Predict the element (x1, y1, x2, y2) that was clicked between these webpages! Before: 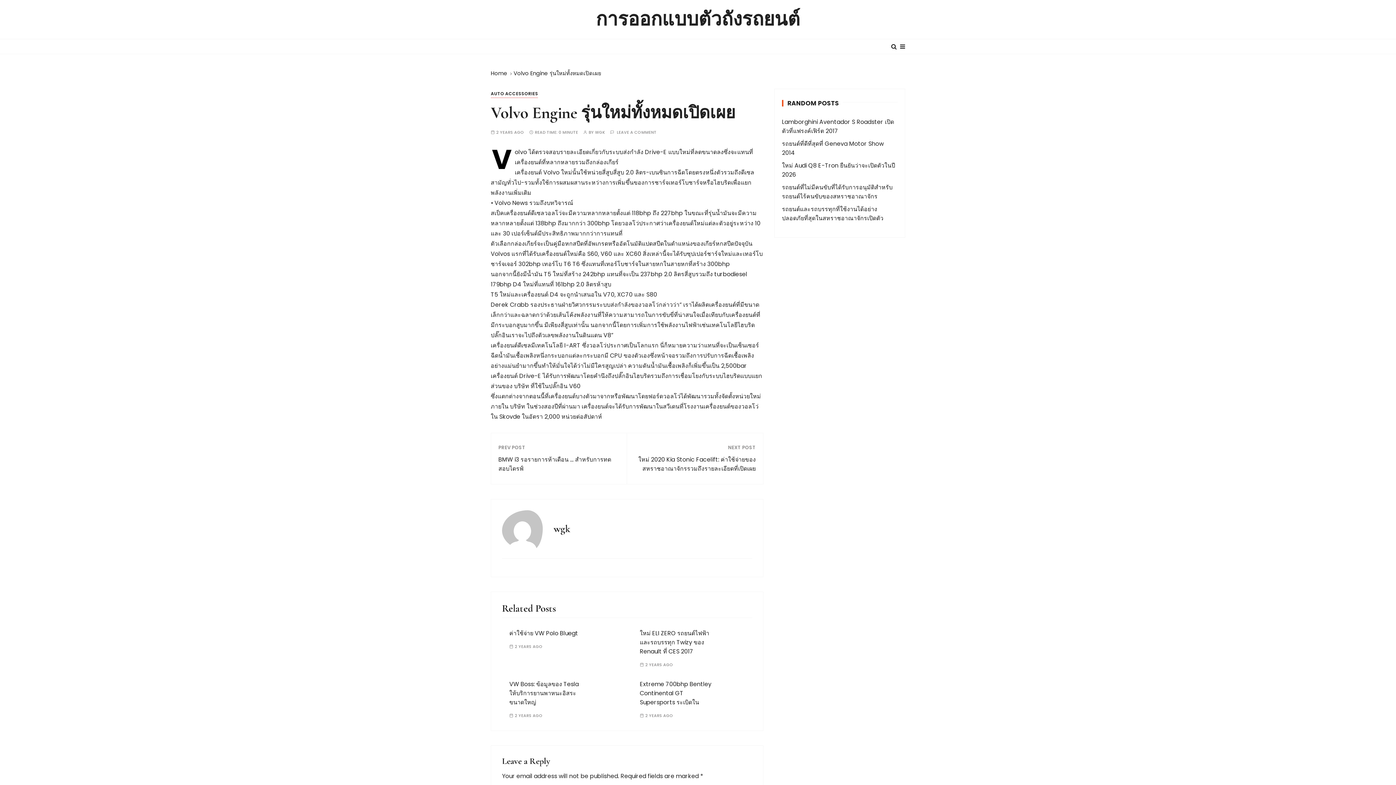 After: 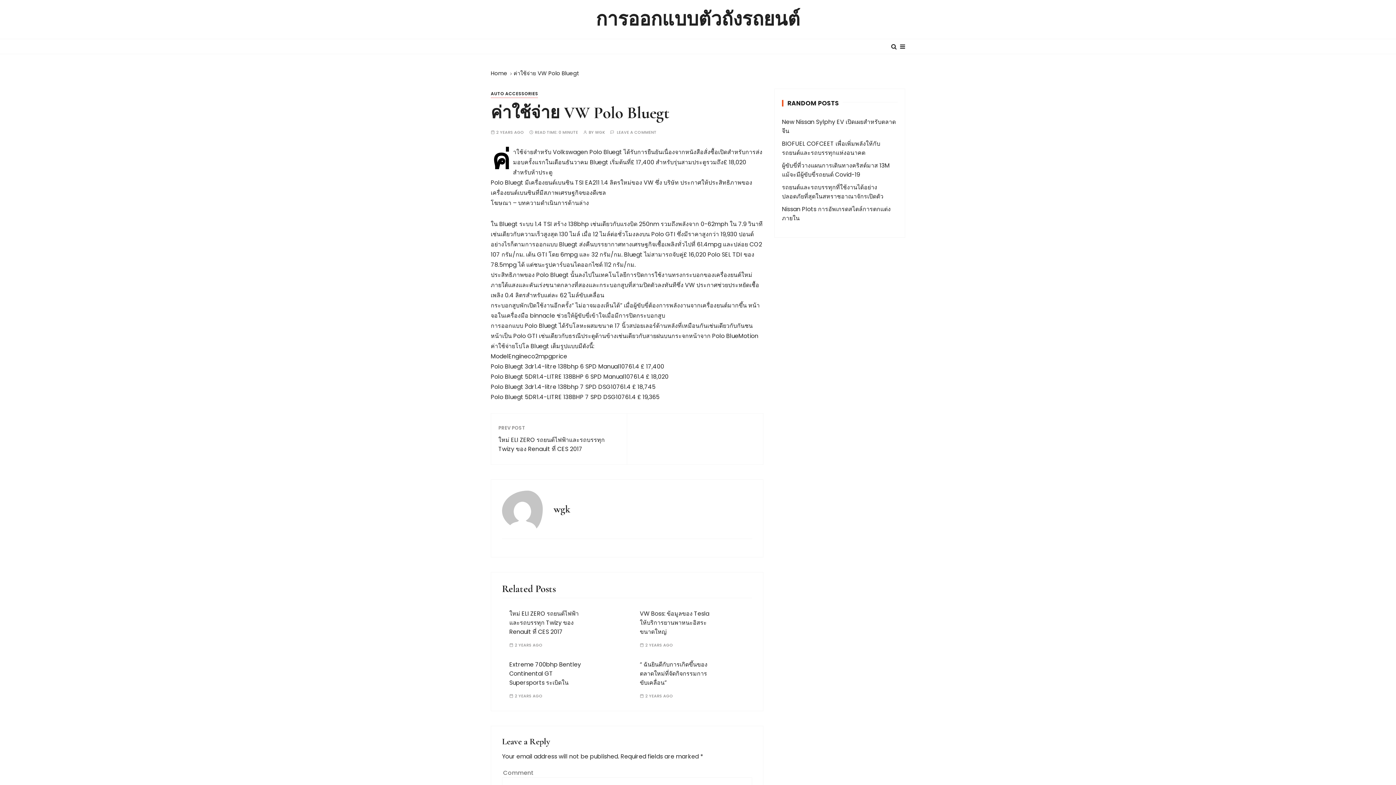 Action: label: ค่าใช้จ่าย VW Polo Bluegt bbox: (509, 629, 578, 637)